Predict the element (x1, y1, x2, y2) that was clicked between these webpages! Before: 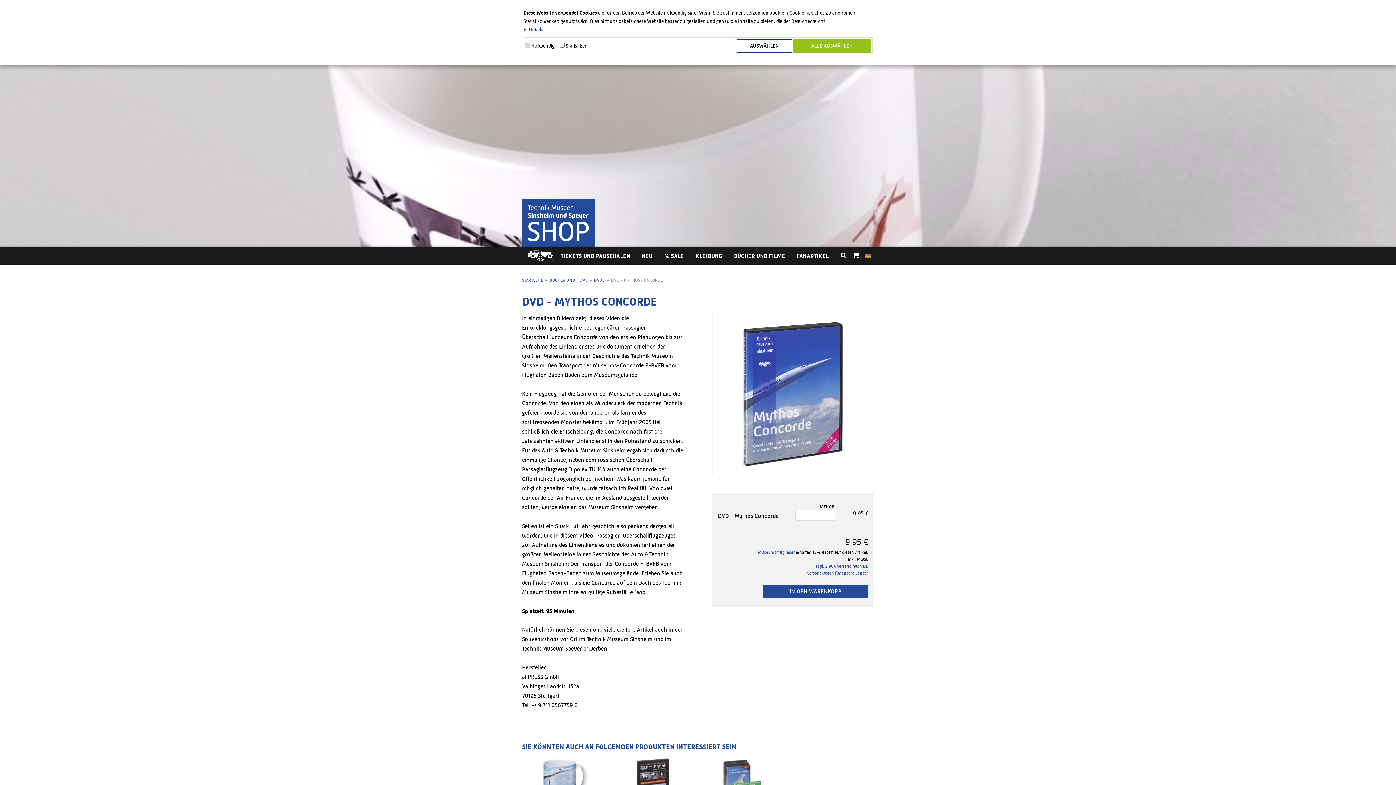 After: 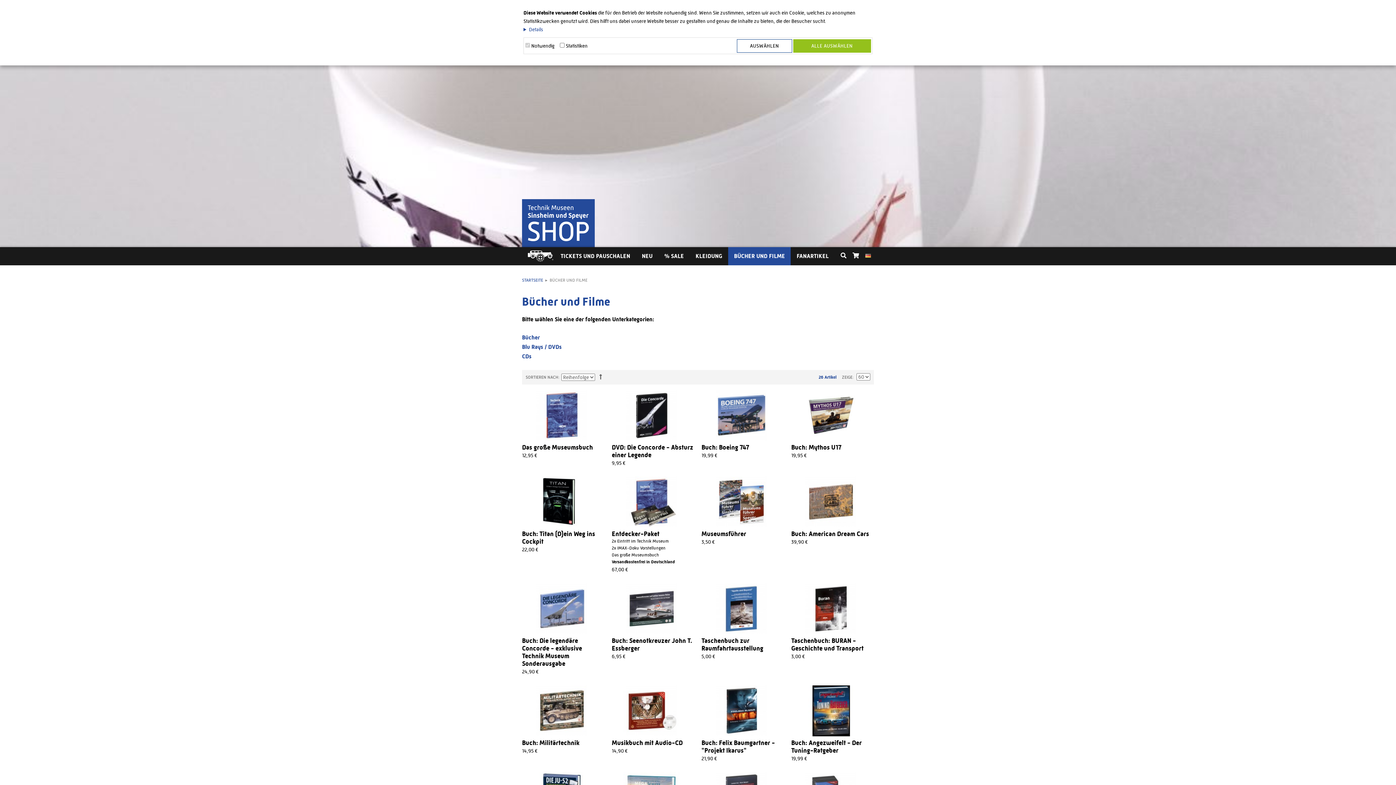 Action: bbox: (728, 247, 791, 265) label: BÜCHER UND FILME